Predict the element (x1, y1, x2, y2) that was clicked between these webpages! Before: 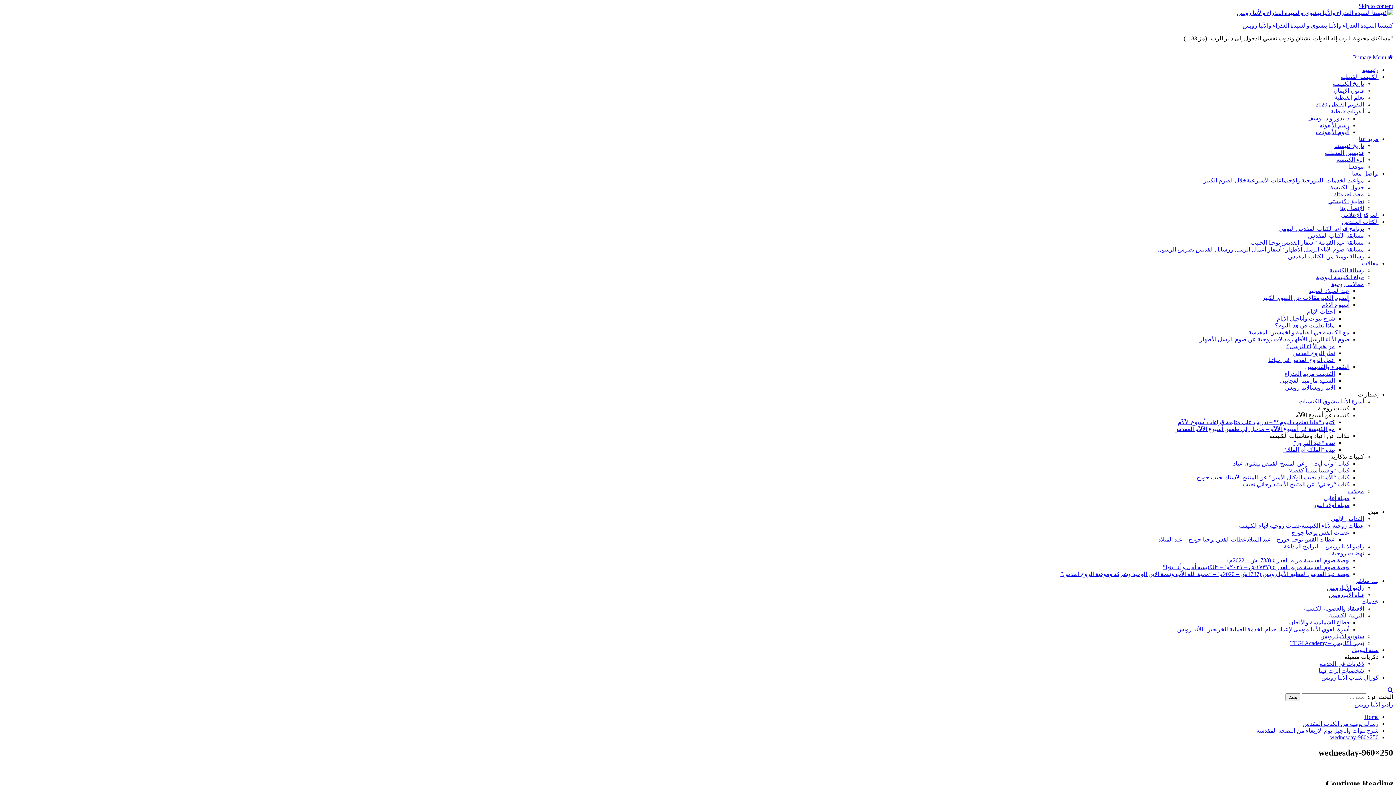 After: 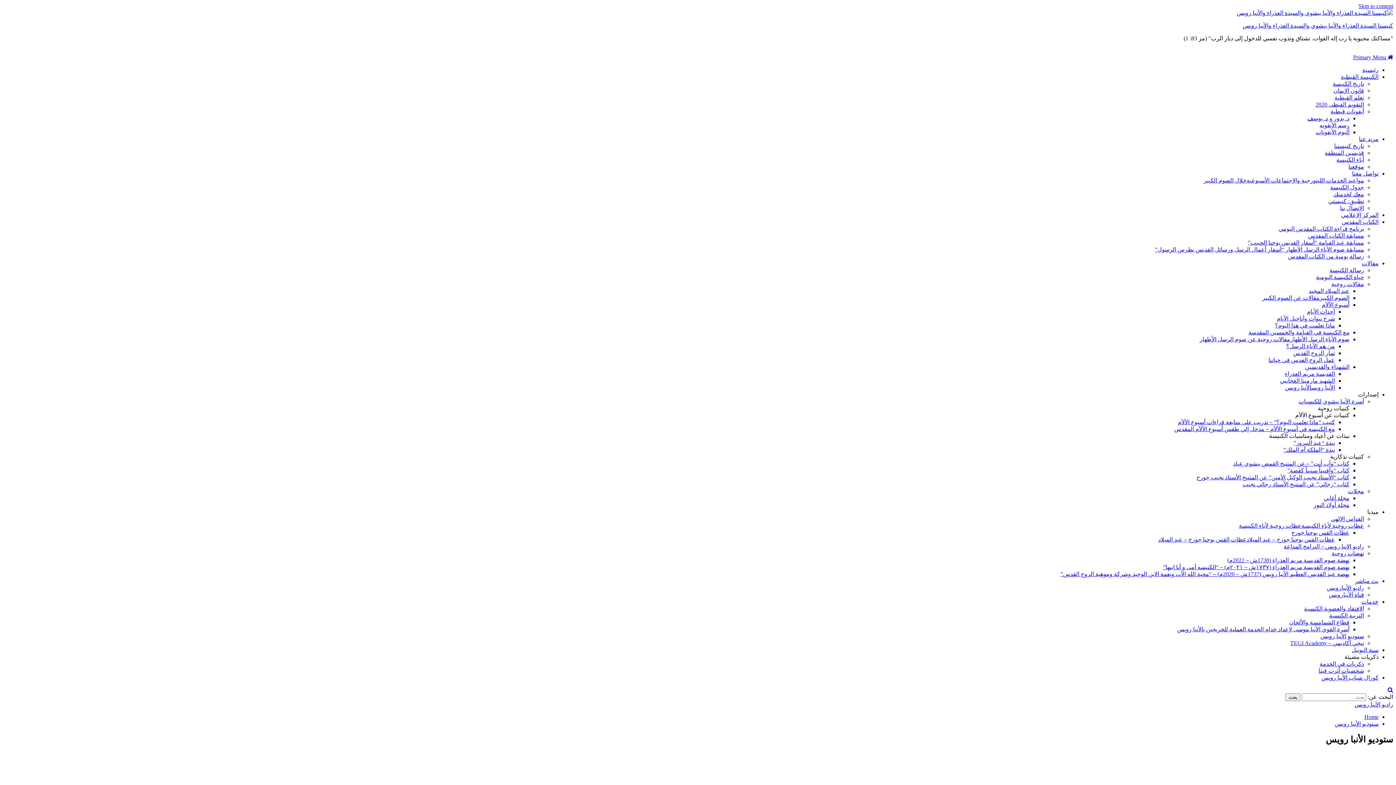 Action: label: ستوديو الأنبا رويس bbox: (1320, 633, 1364, 639)